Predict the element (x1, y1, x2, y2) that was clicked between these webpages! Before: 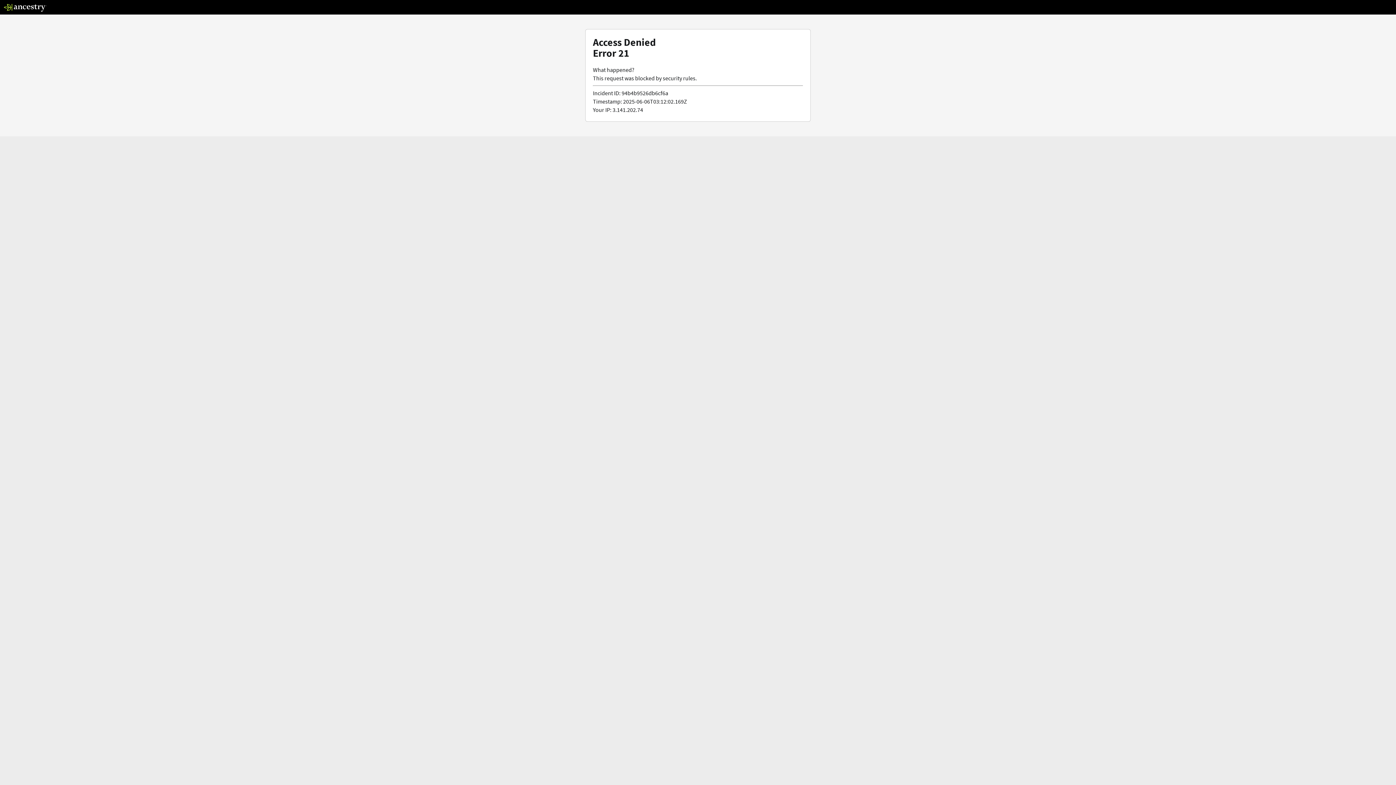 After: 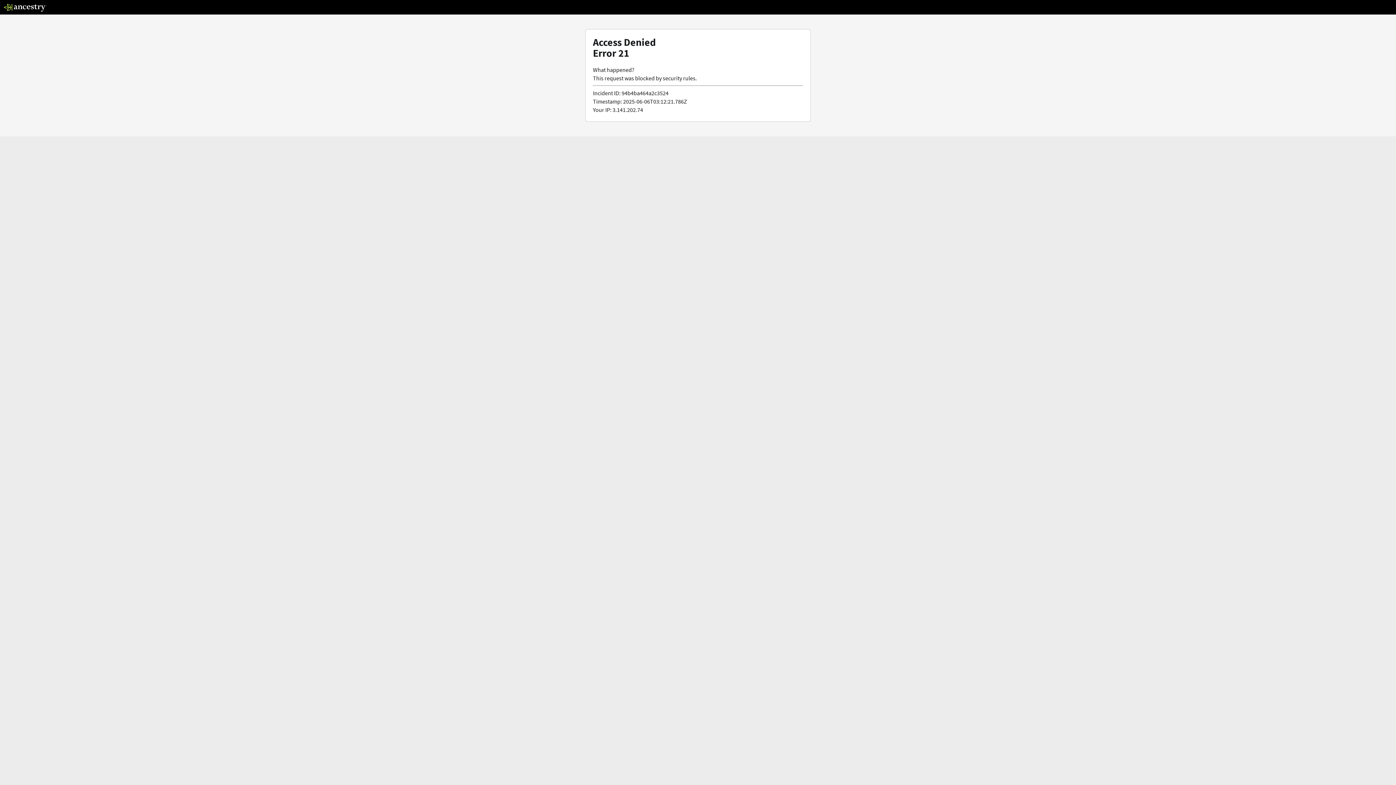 Action: bbox: (3, 5, 46, 13)